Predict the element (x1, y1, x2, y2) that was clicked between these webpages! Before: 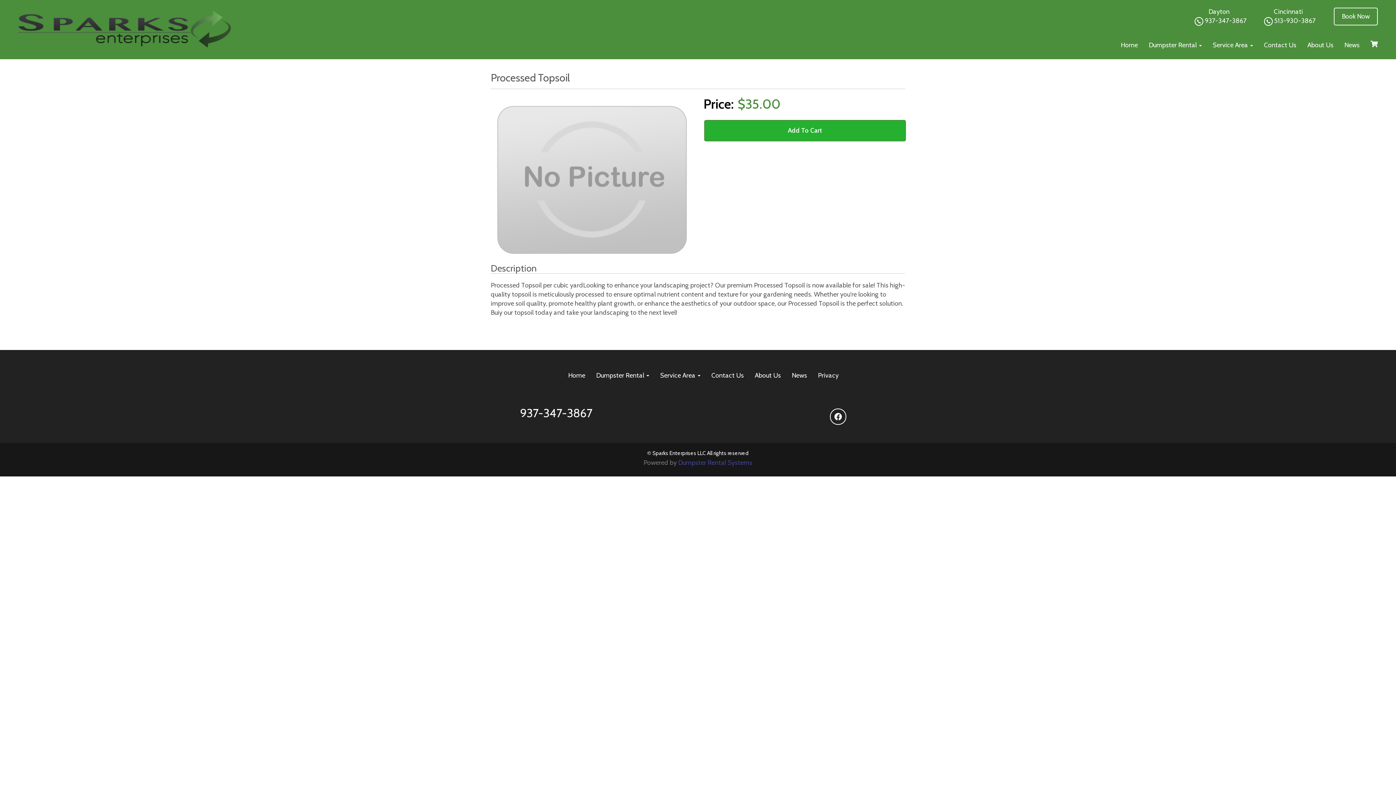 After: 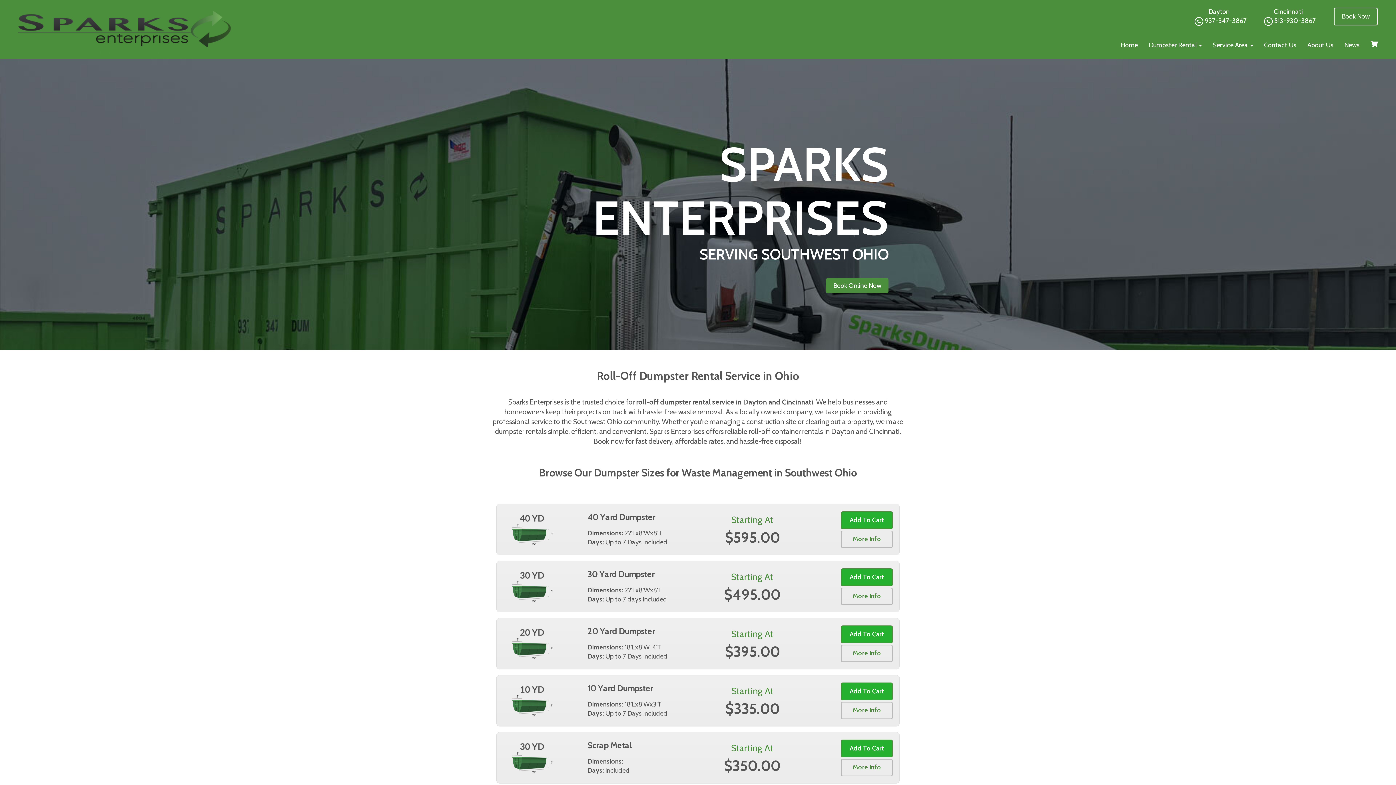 Action: bbox: (18, 12, 231, 55) label: Serving Cincinnati and Dayton Areas